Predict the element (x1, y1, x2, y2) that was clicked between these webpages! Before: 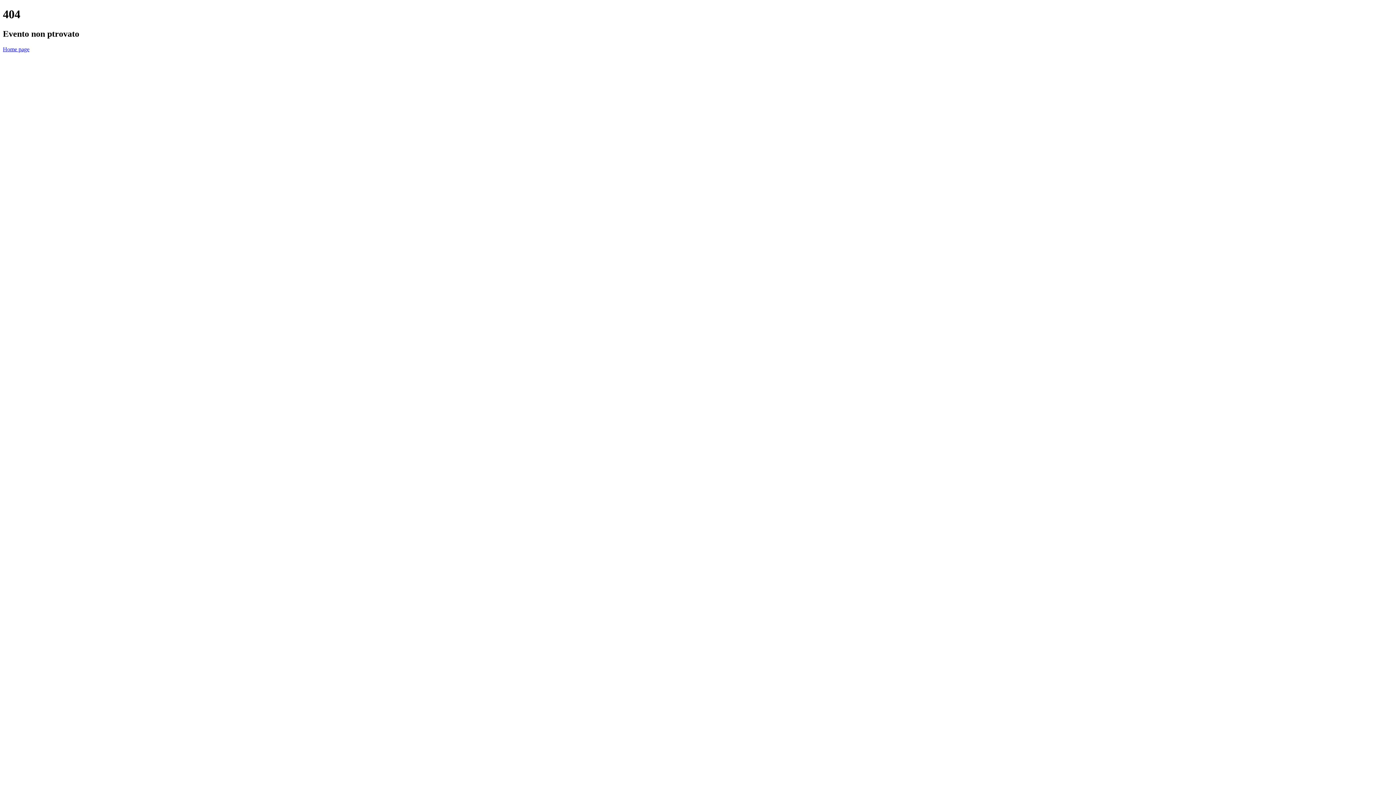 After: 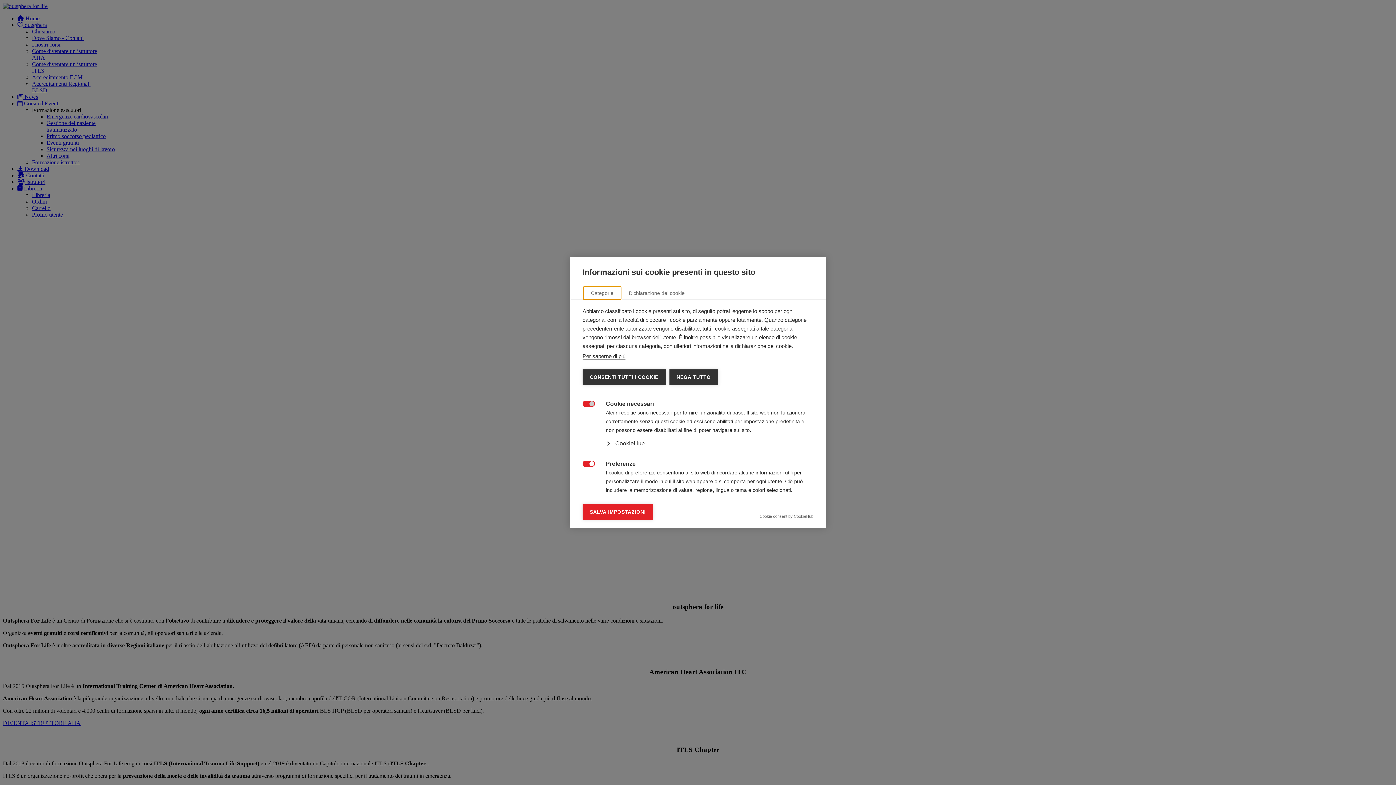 Action: label: Home page bbox: (2, 46, 29, 52)